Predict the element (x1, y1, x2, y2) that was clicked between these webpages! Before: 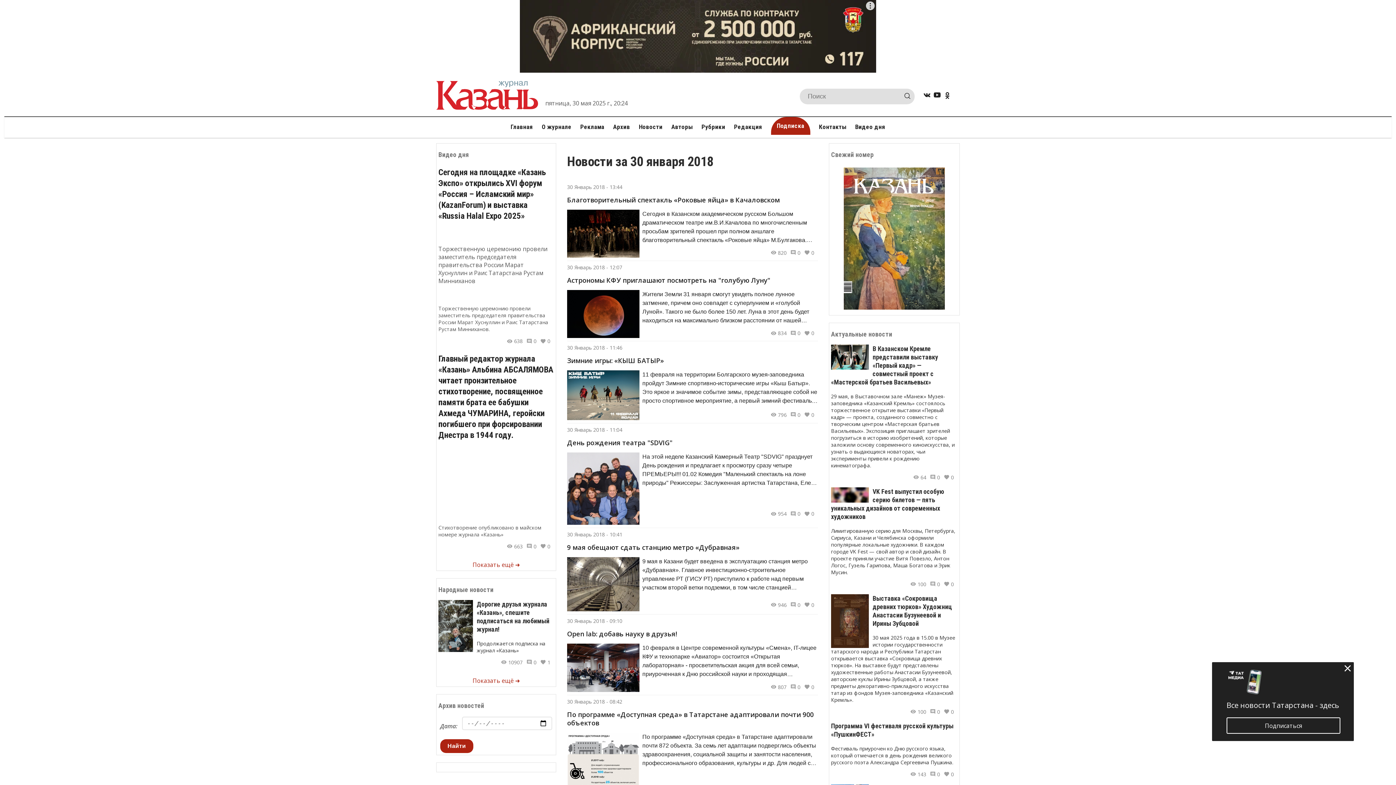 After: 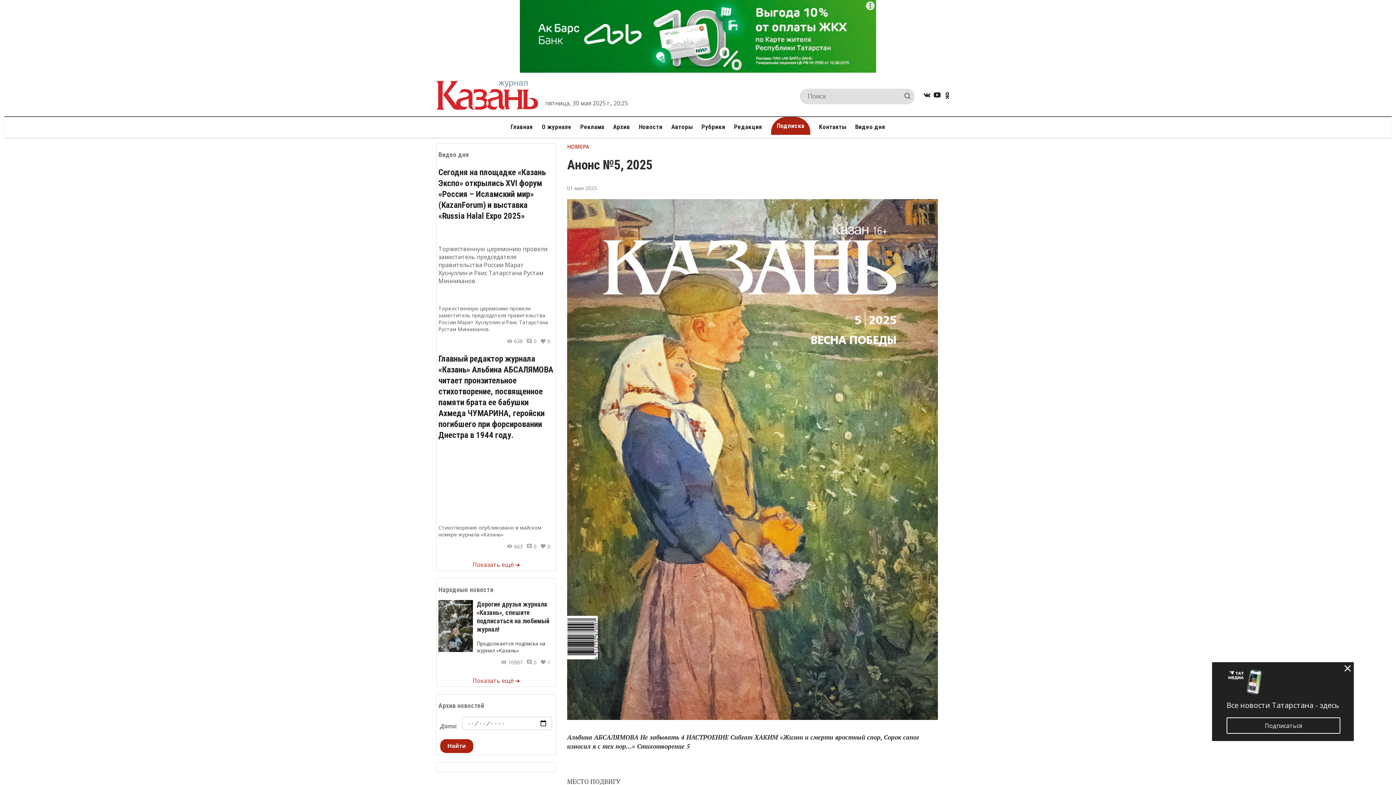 Action: bbox: (831, 163, 957, 313)